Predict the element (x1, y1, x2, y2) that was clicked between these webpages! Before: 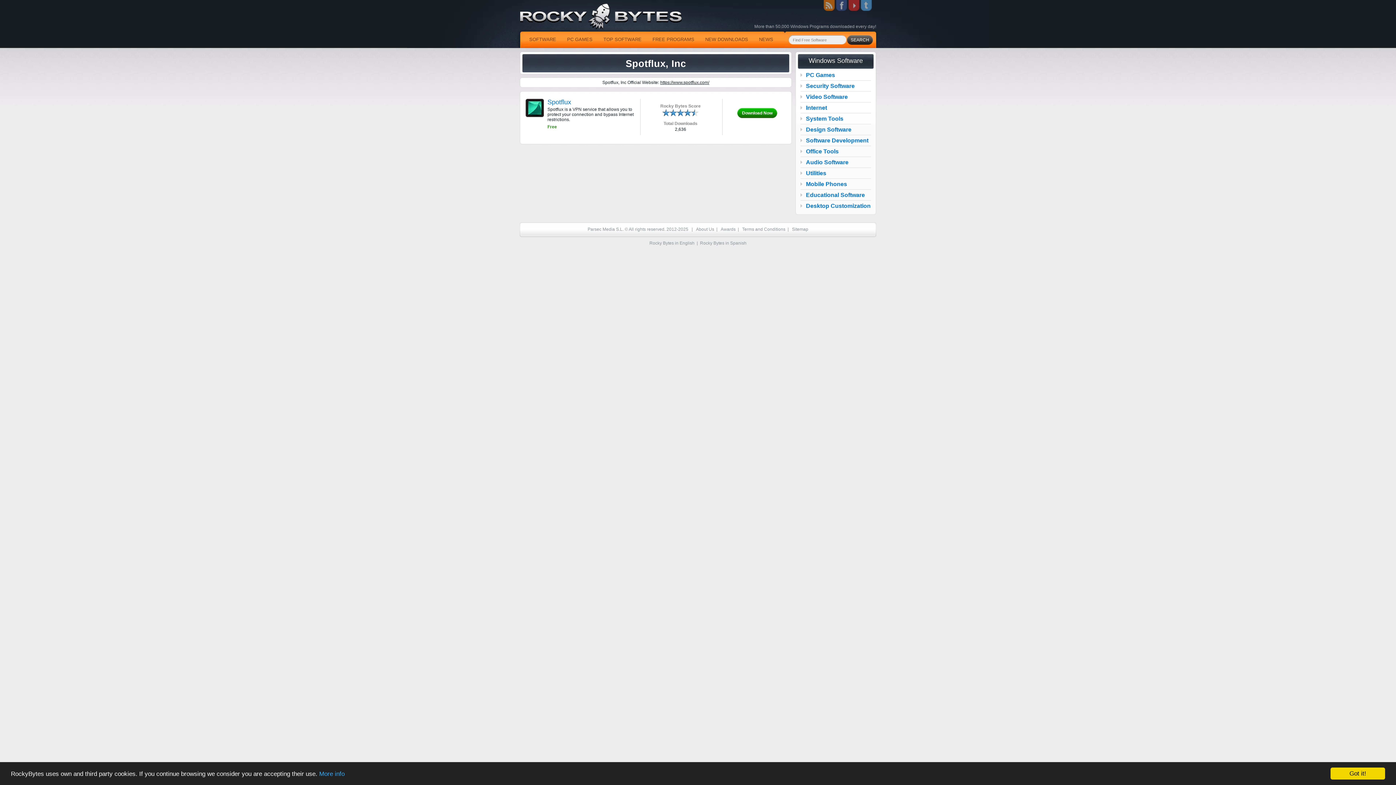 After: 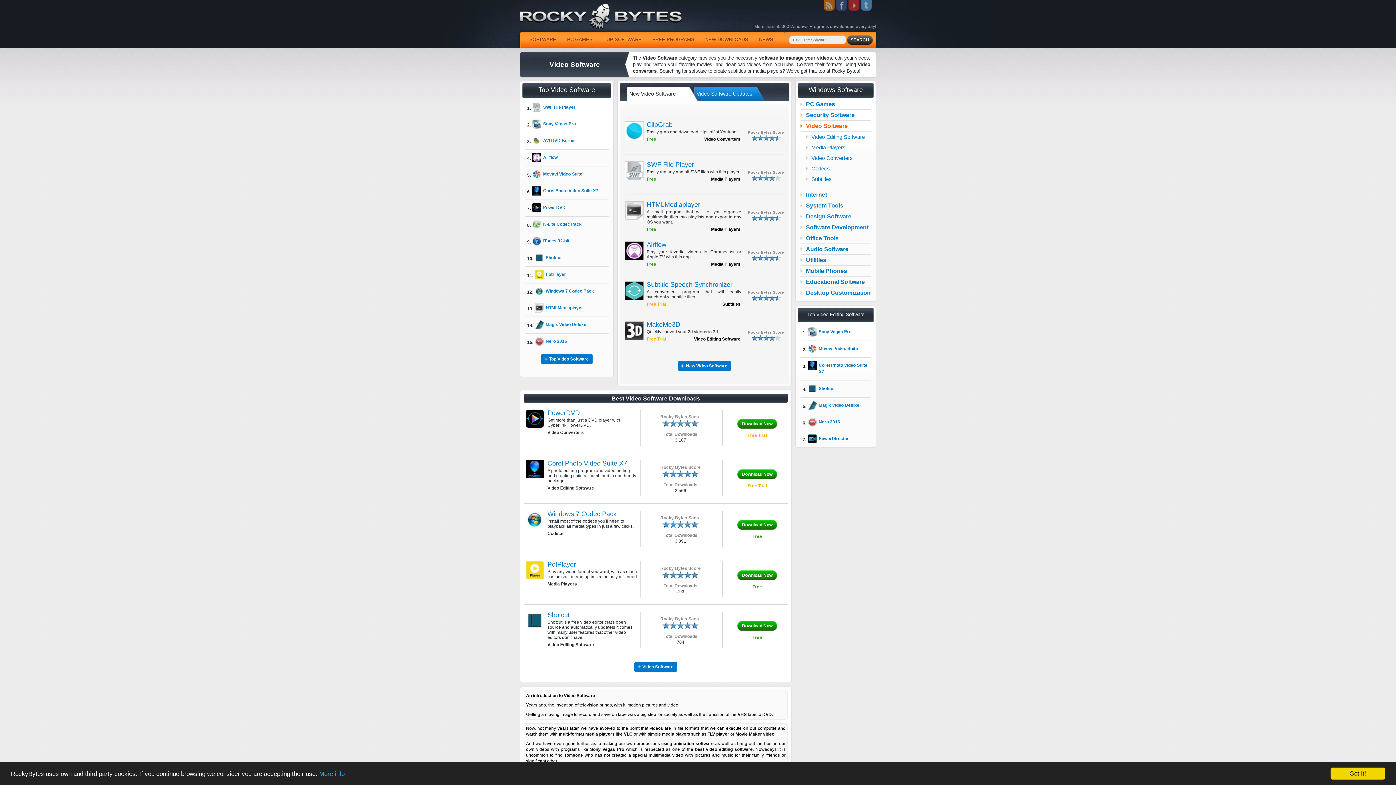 Action: bbox: (806, 93, 848, 100) label: Video Software